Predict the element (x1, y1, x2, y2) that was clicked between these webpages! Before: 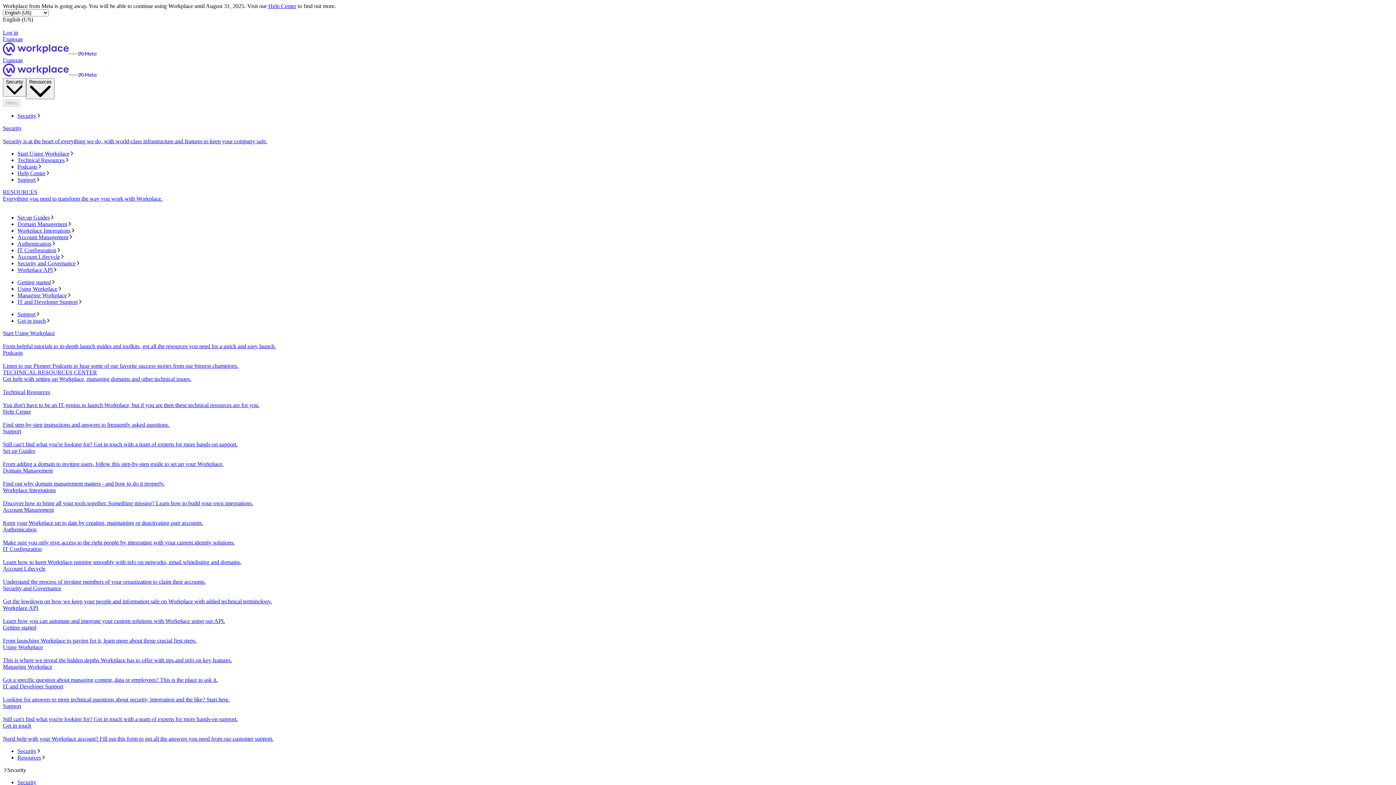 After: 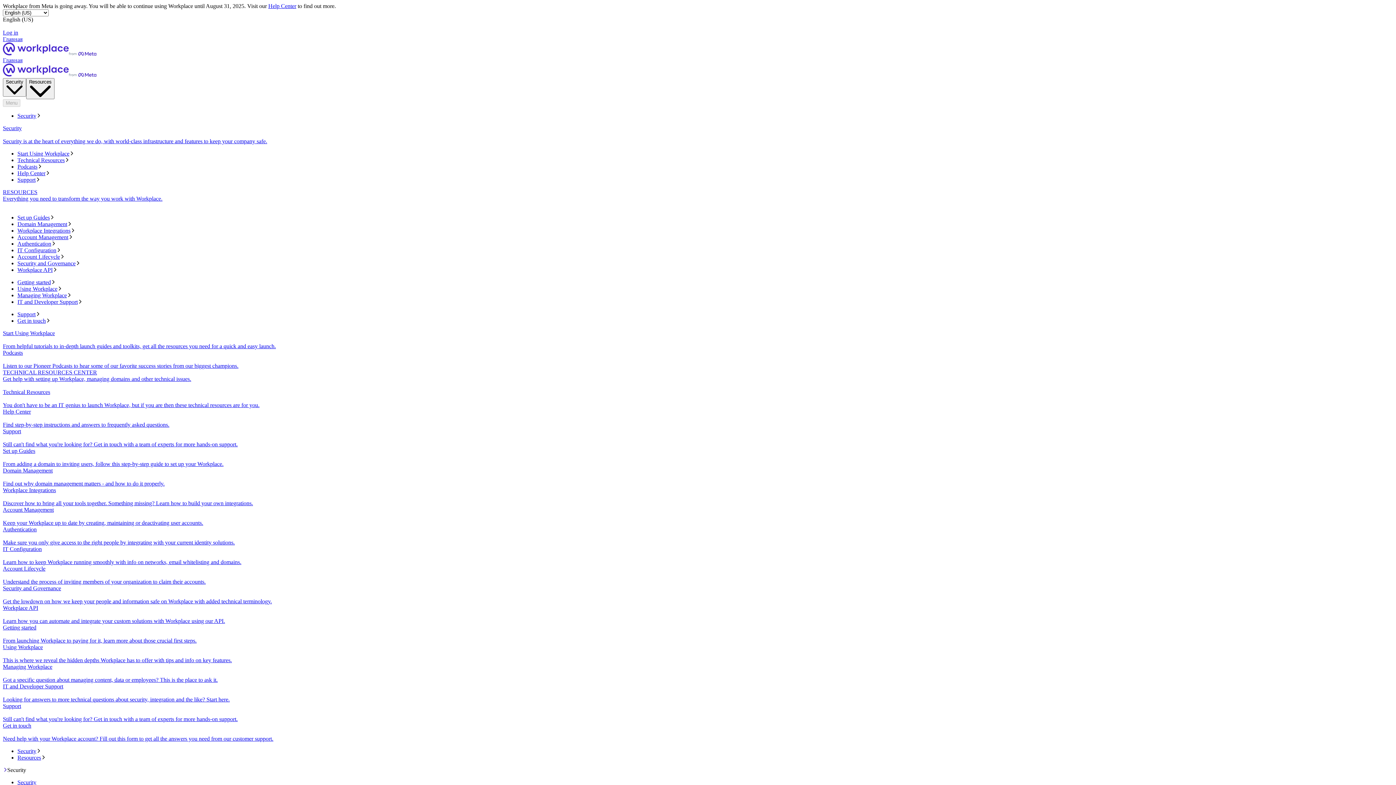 Action: bbox: (2, 369, 1393, 389) label: TECHNICAL RESOURCES CENTER
Get help with setting up Workplace, managing domains and other technical issues.